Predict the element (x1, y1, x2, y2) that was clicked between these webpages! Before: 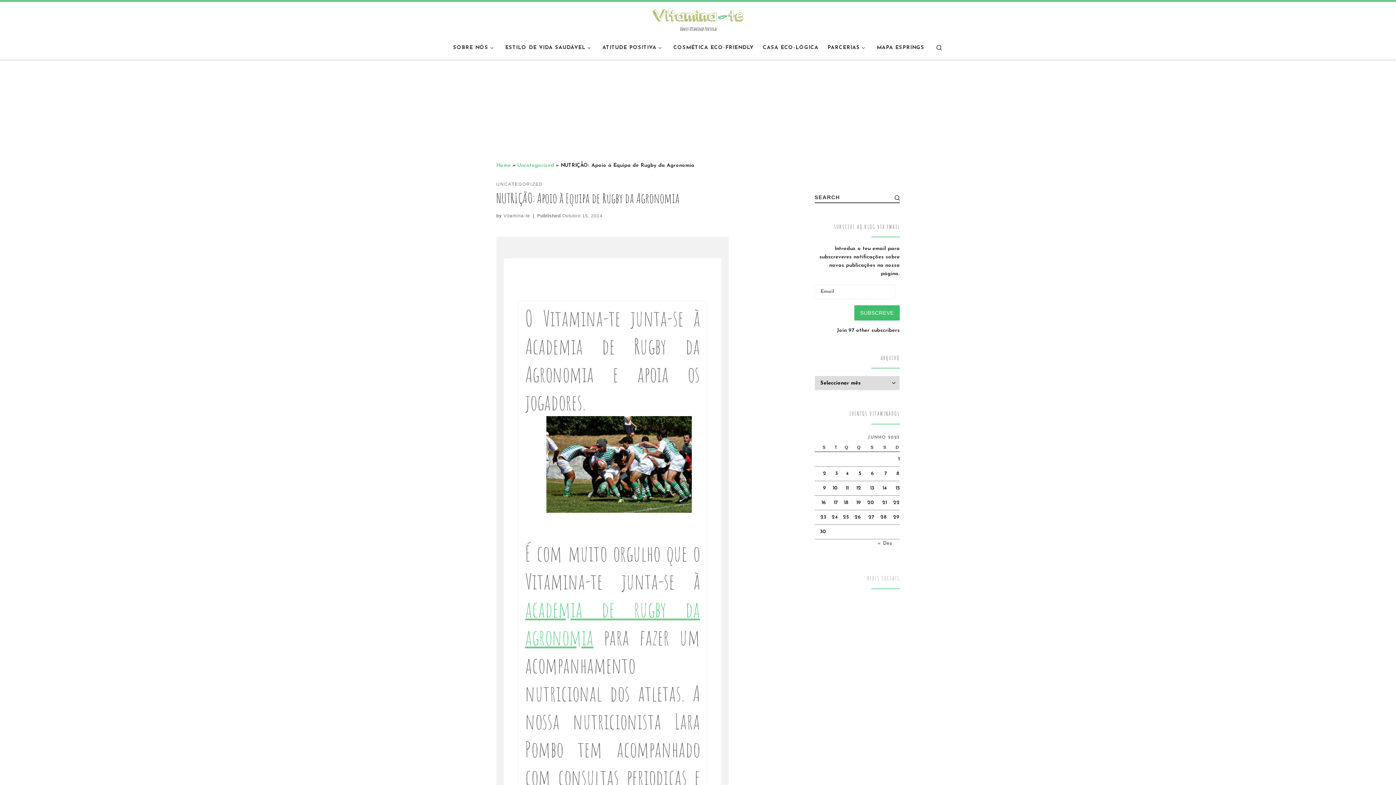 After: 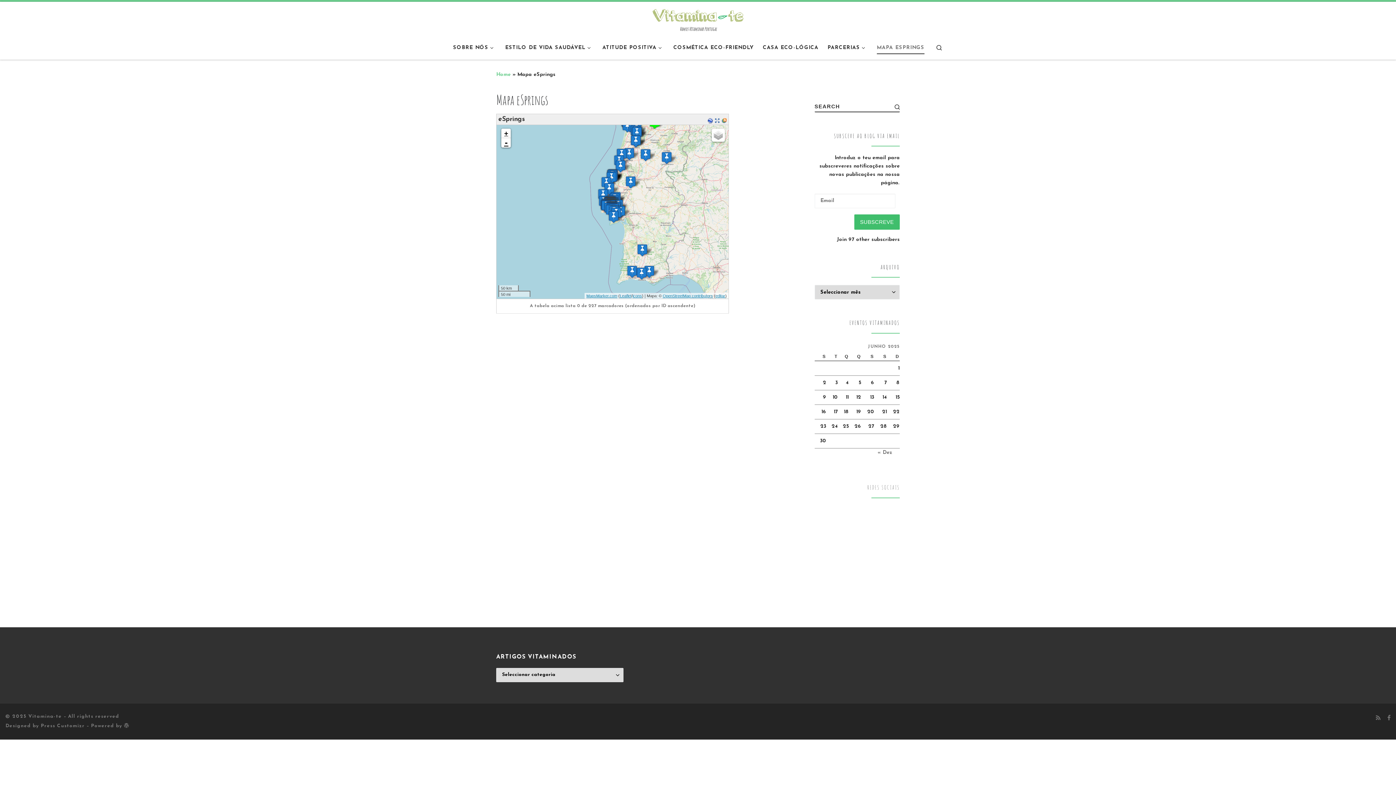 Action: label: MAPA ESPRINGS bbox: (874, 39, 926, 56)